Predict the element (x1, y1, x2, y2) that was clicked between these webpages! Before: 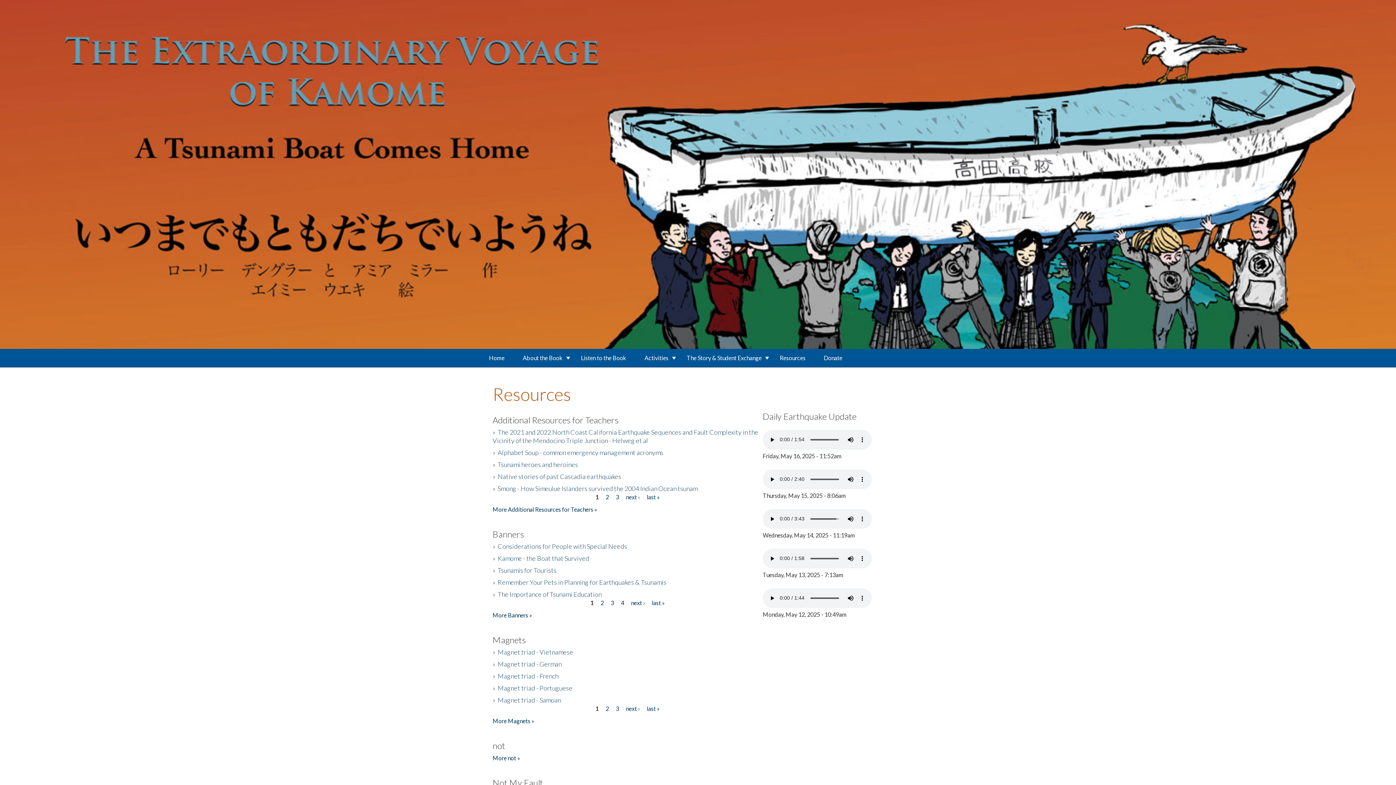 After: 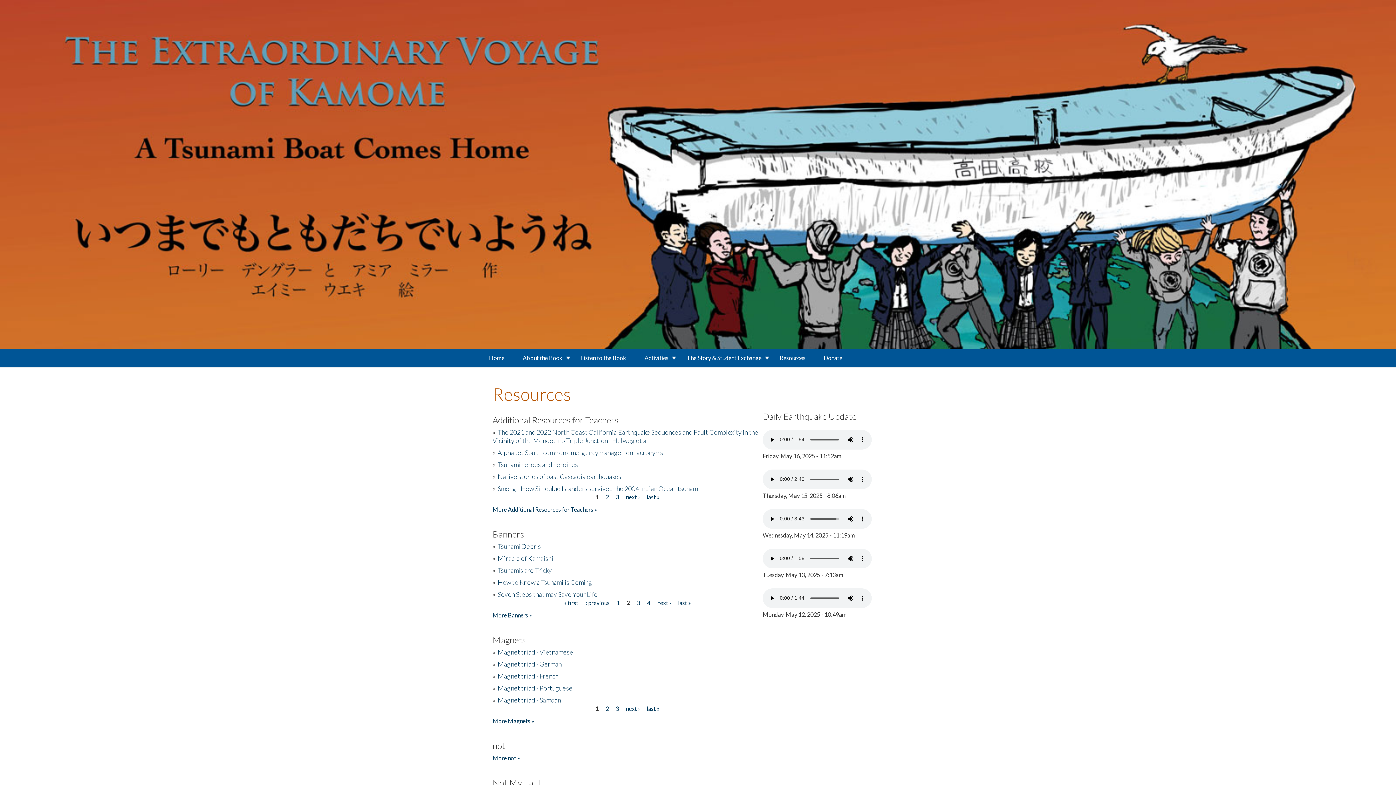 Action: bbox: (600, 599, 603, 606) label: 2